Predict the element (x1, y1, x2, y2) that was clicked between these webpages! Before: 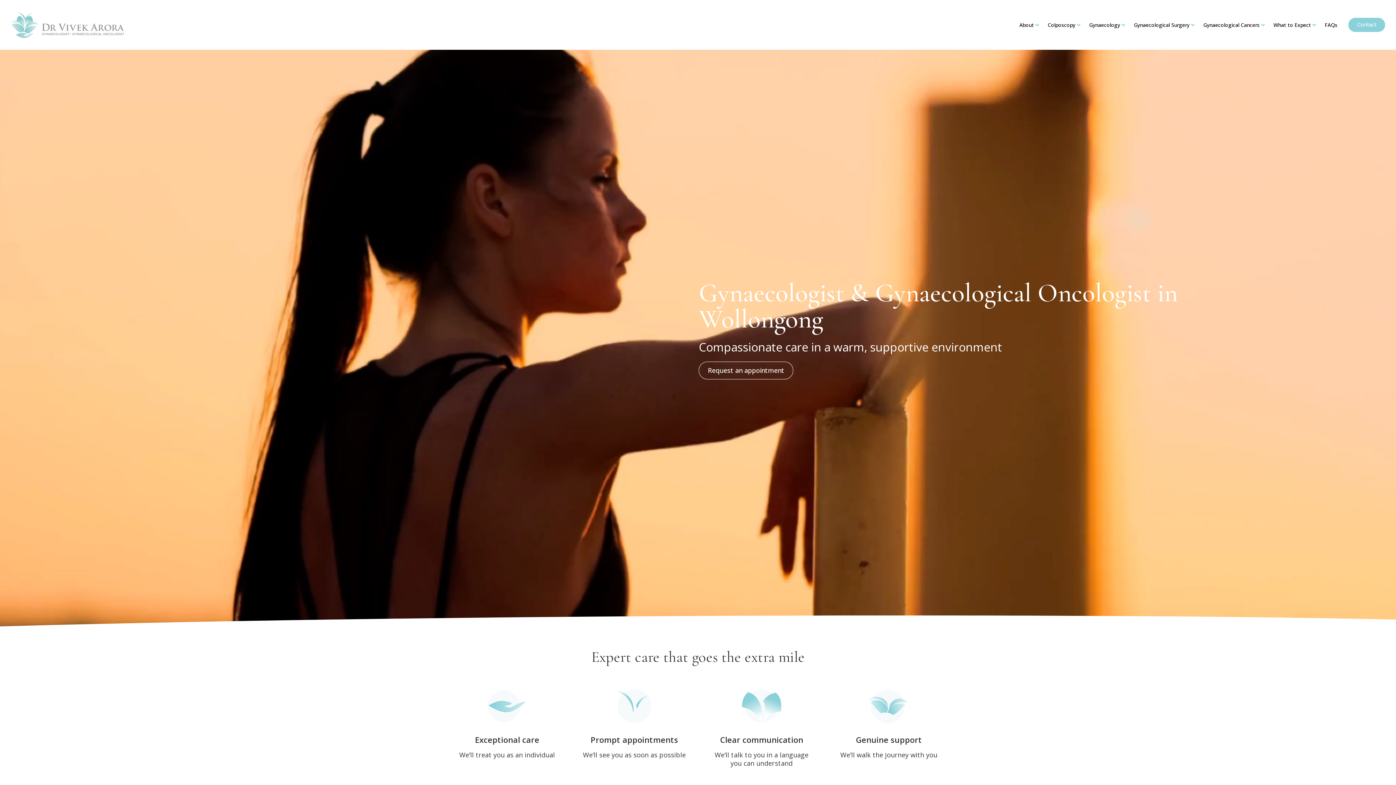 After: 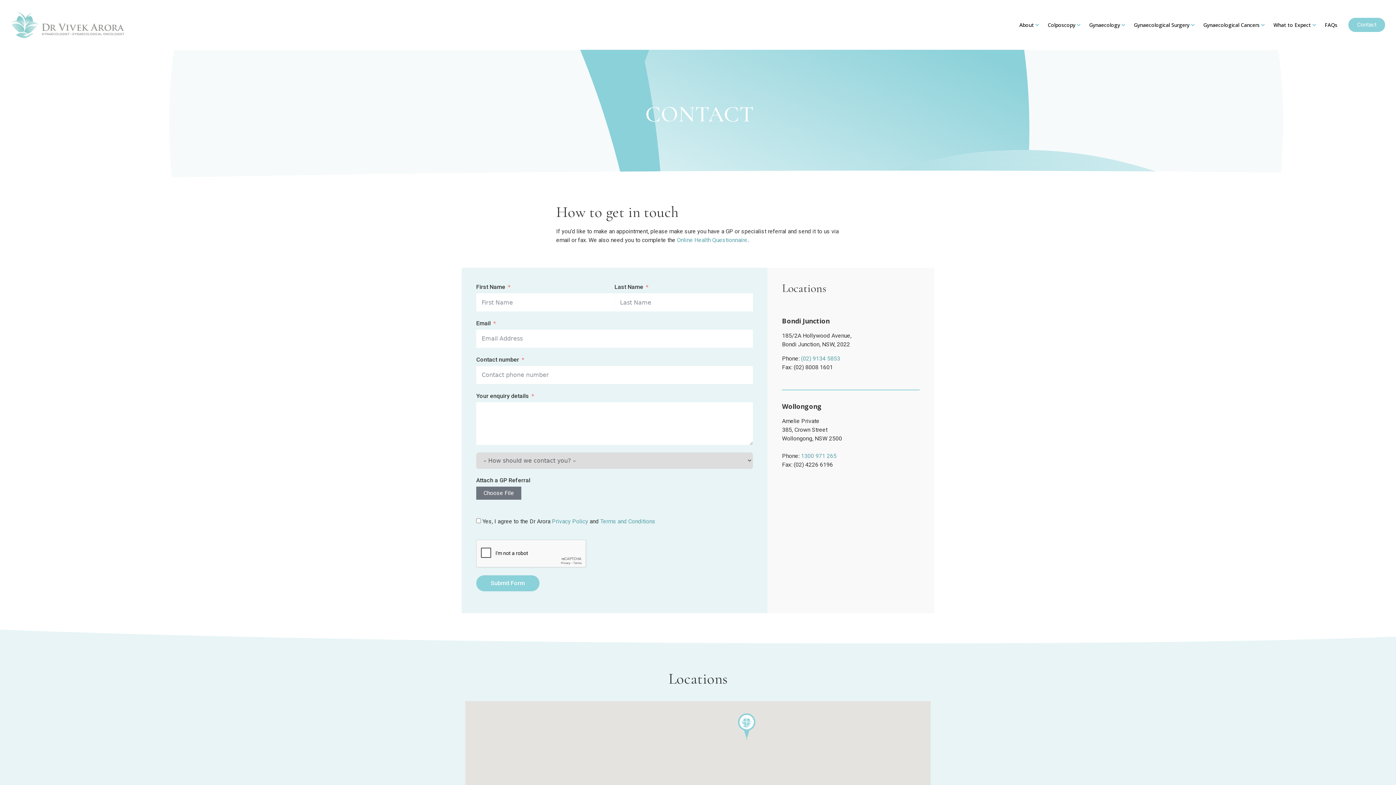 Action: bbox: (1348, 17, 1385, 32) label: Contact